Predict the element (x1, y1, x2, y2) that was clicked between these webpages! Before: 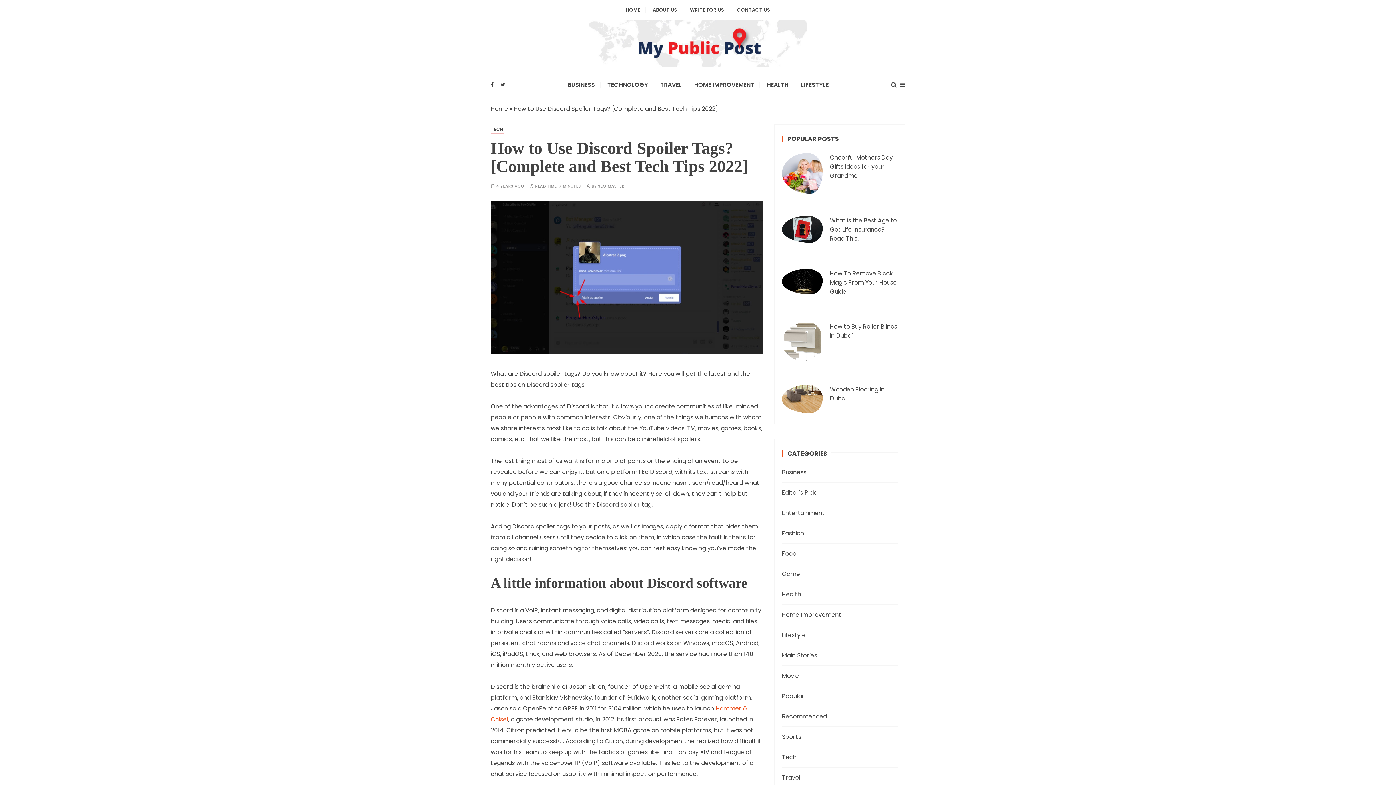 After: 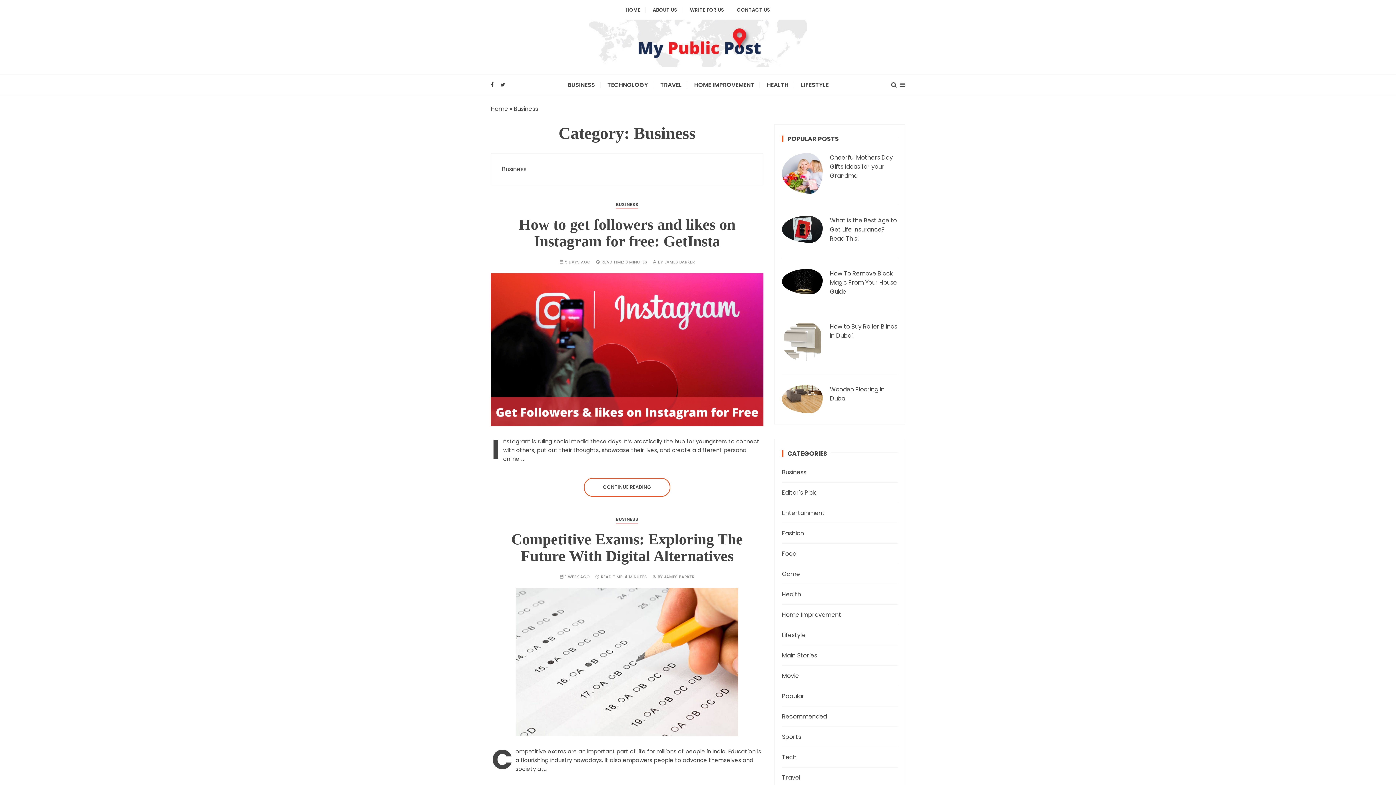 Action: label: Business bbox: (782, 468, 874, 477)